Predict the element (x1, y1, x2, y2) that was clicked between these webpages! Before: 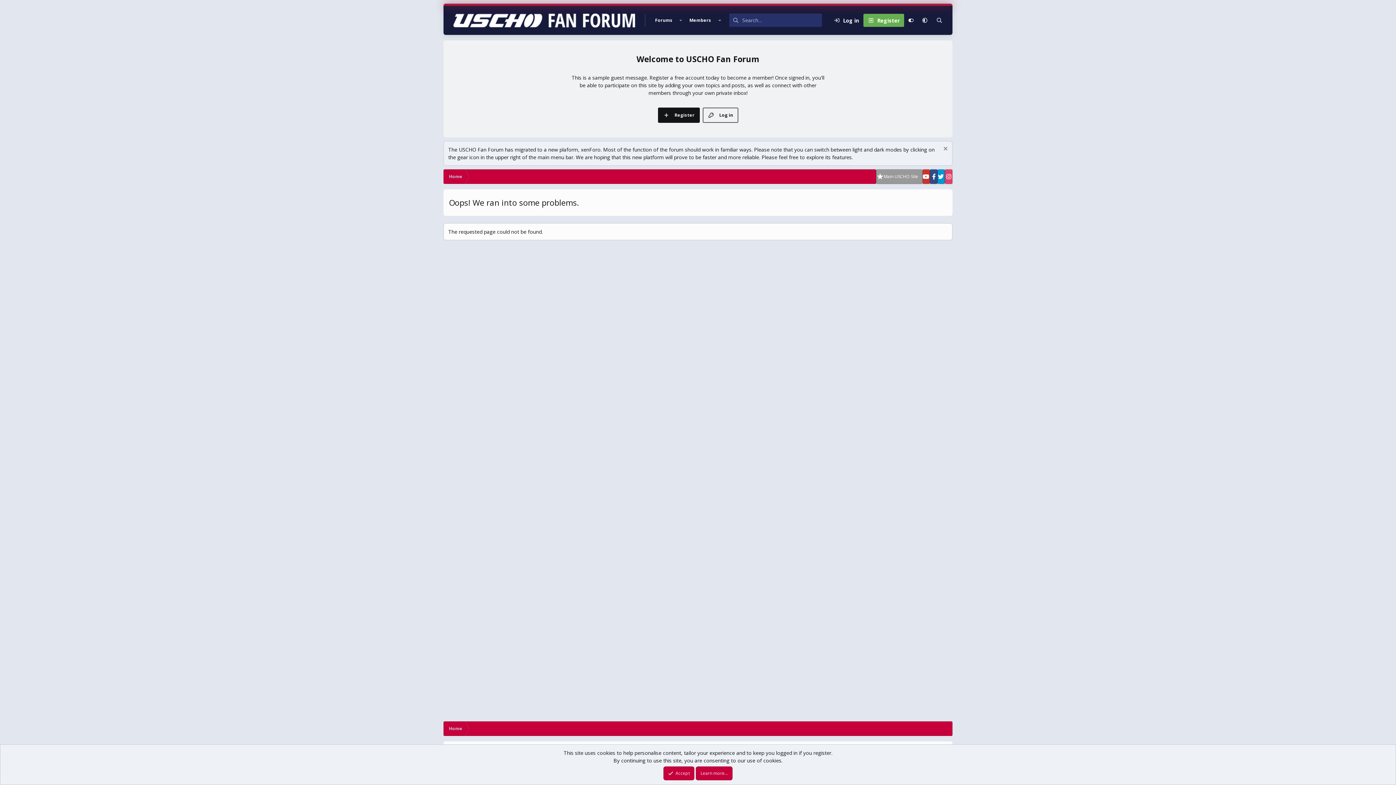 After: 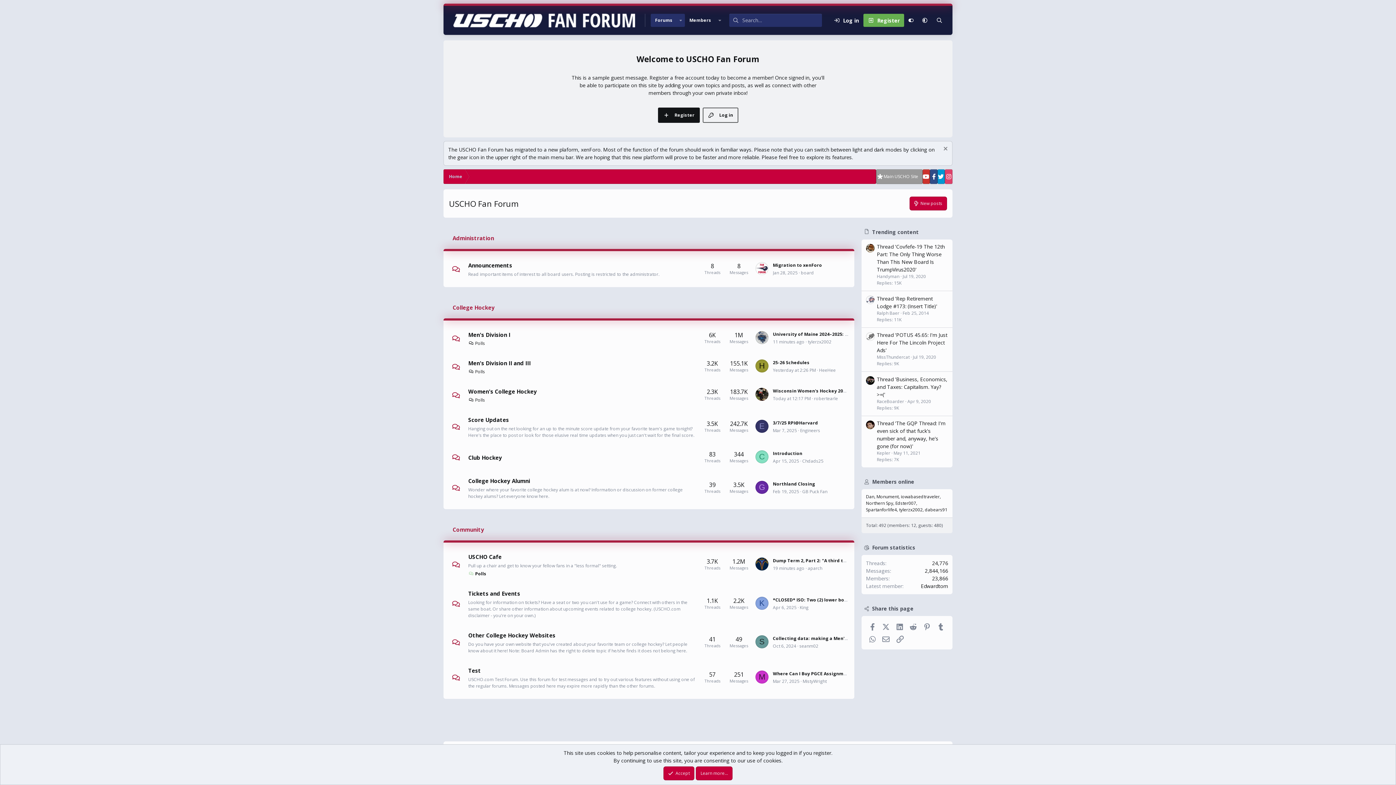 Action: bbox: (443, 721, 468, 736) label: Home